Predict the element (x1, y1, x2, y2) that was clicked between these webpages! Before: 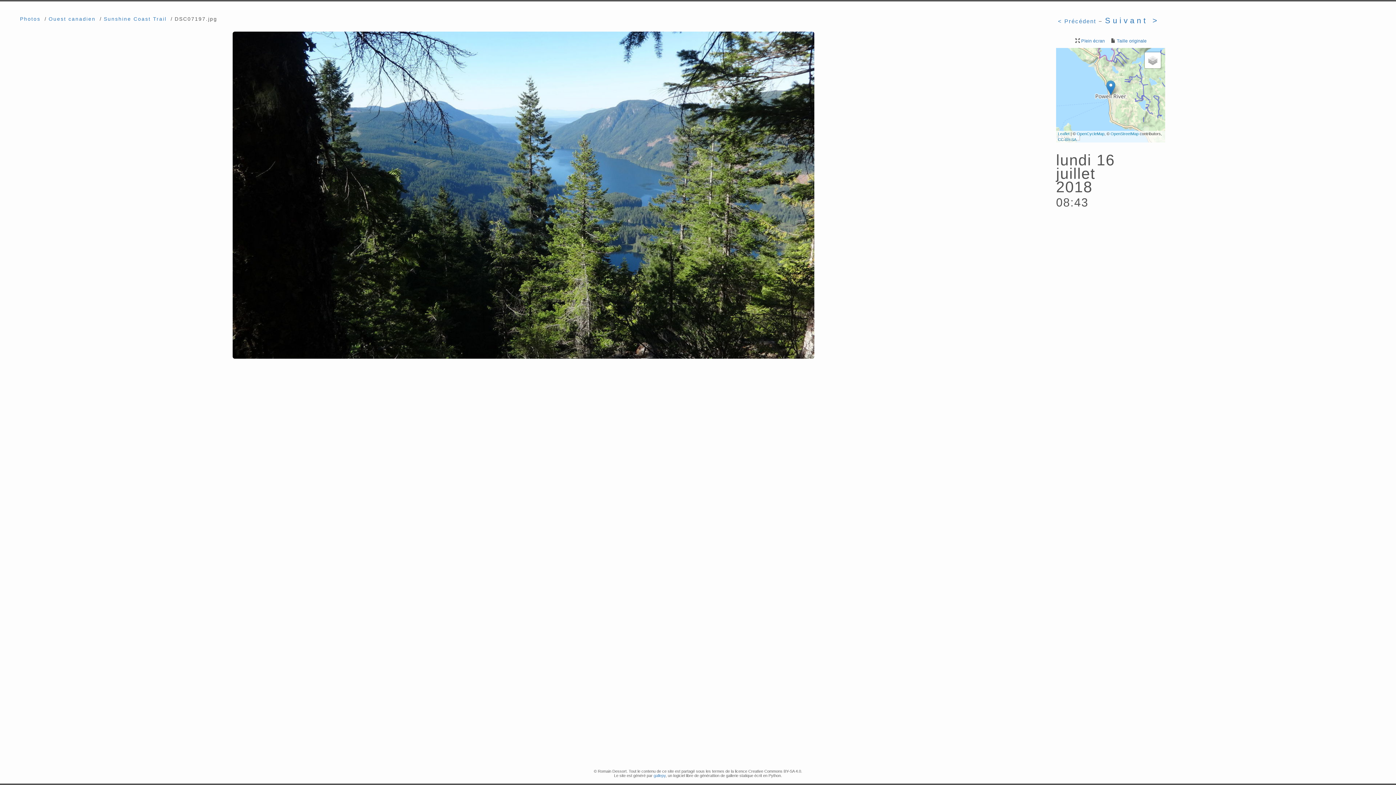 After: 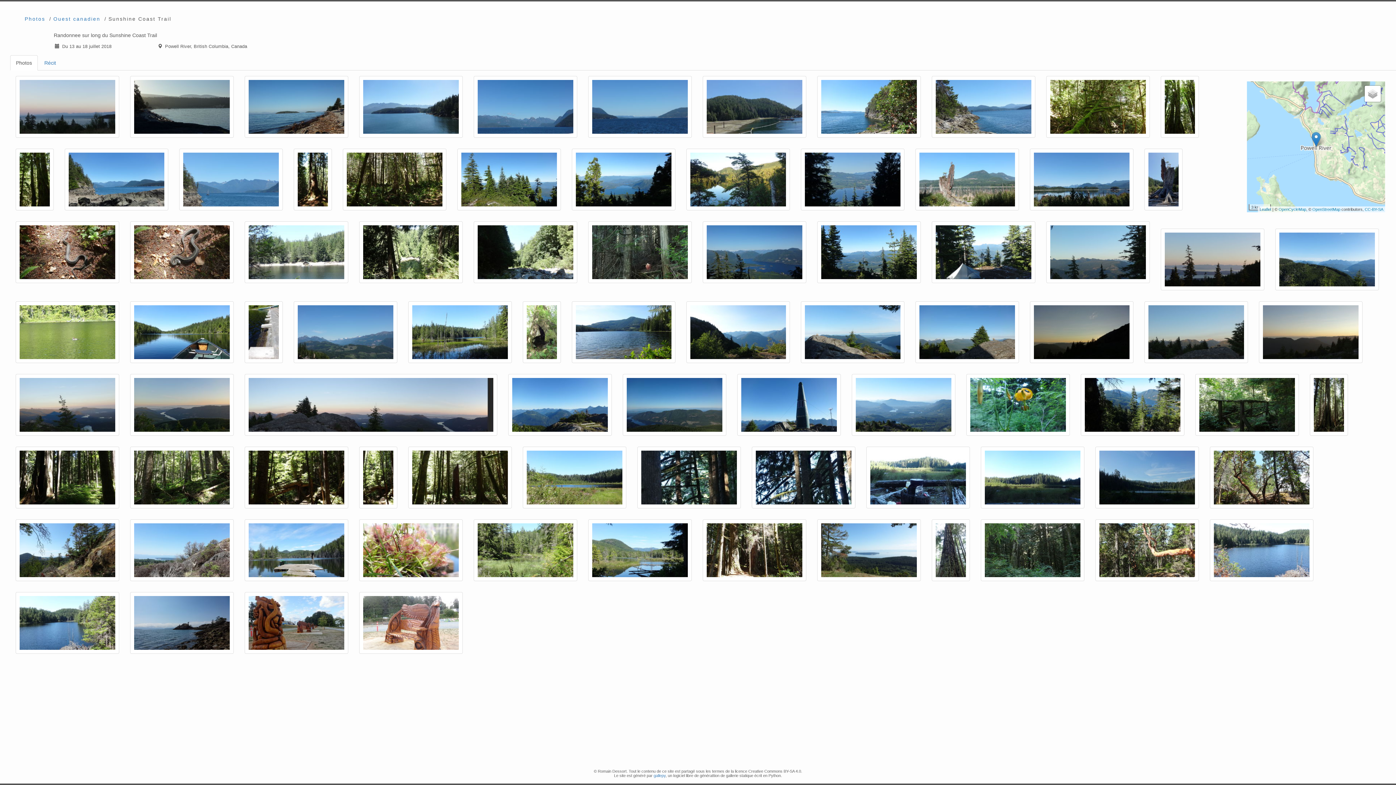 Action: label: Sunshine Coast Trail bbox: (103, 16, 166, 21)